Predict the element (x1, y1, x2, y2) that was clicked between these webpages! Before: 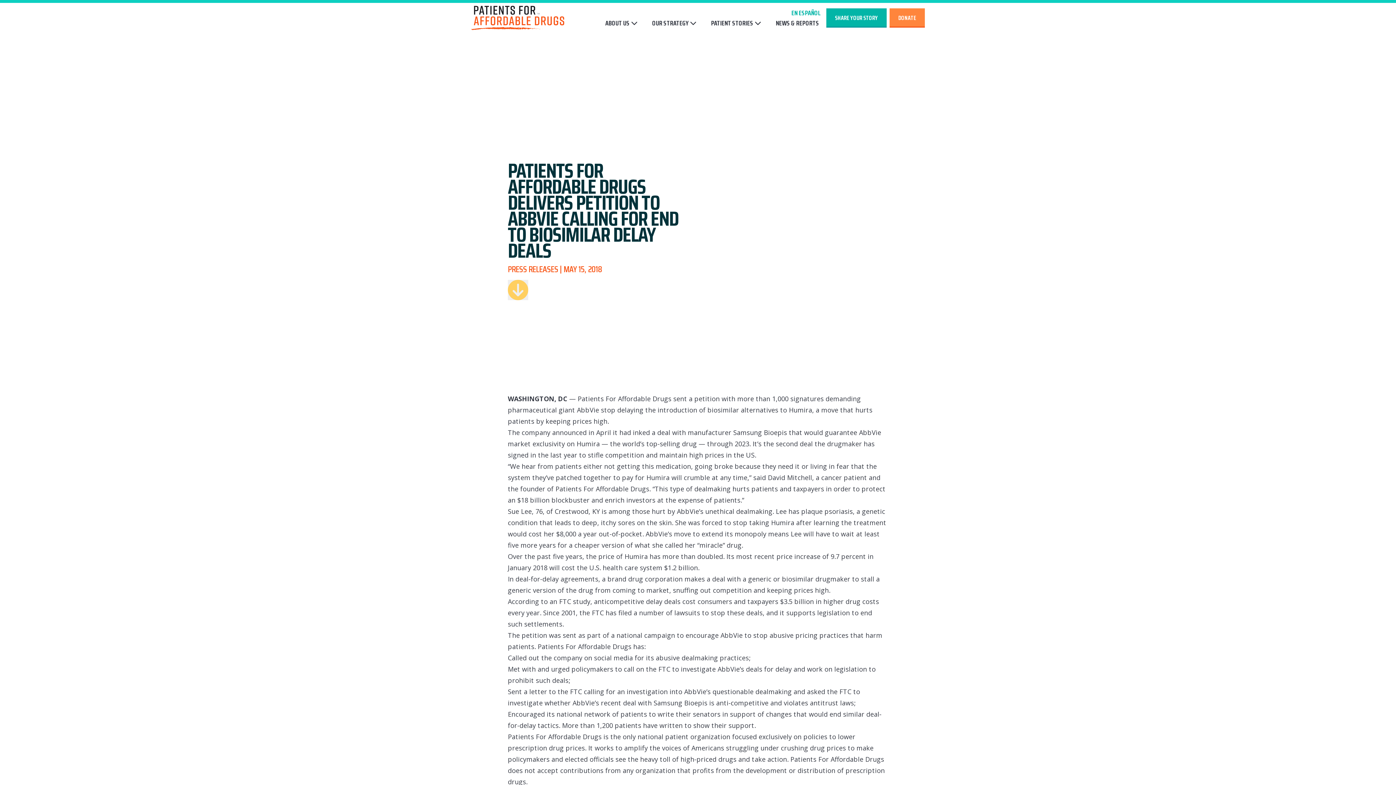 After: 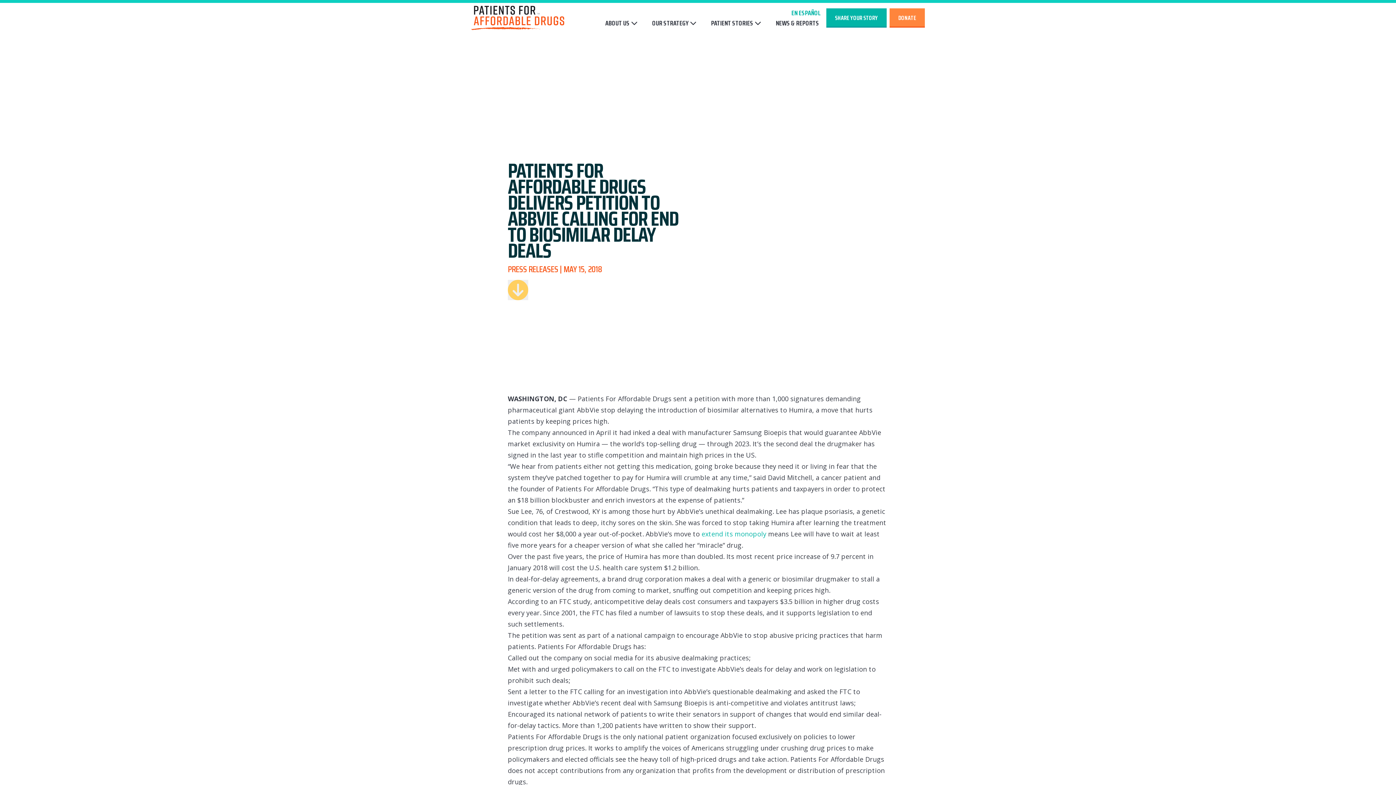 Action: bbox: (701, 529, 766, 538) label: extend its monopoly